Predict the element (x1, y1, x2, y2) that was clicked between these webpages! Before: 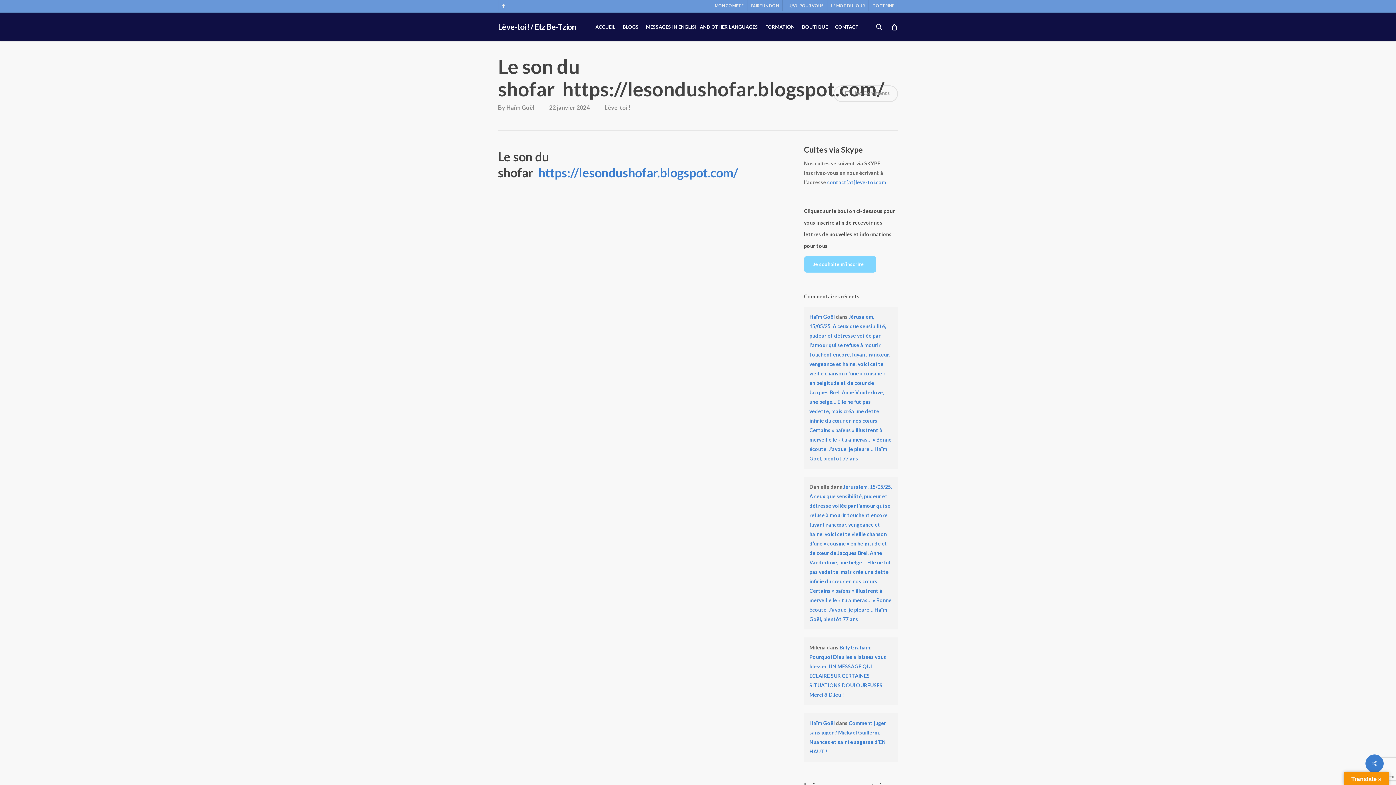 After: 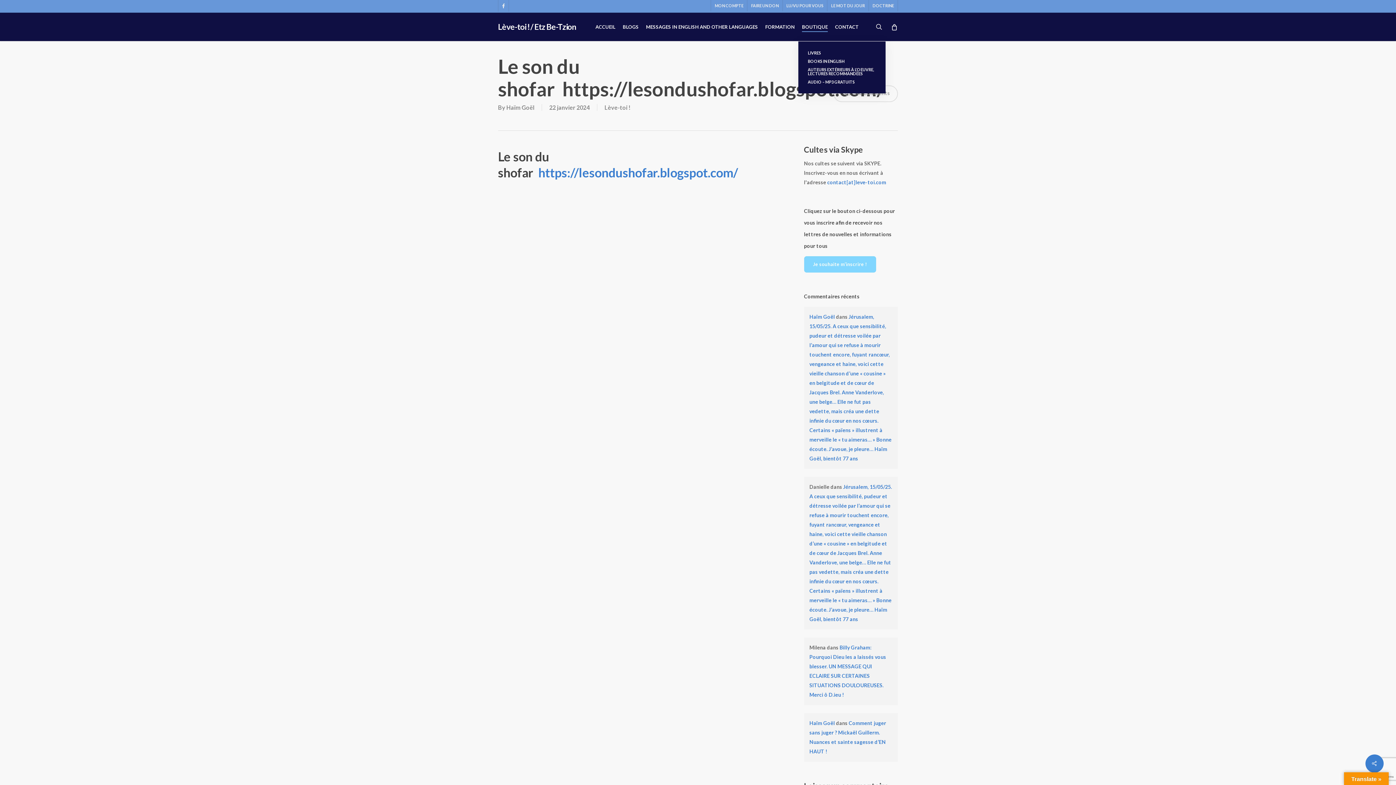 Action: label: BOUTIQUE bbox: (802, 24, 828, 29)